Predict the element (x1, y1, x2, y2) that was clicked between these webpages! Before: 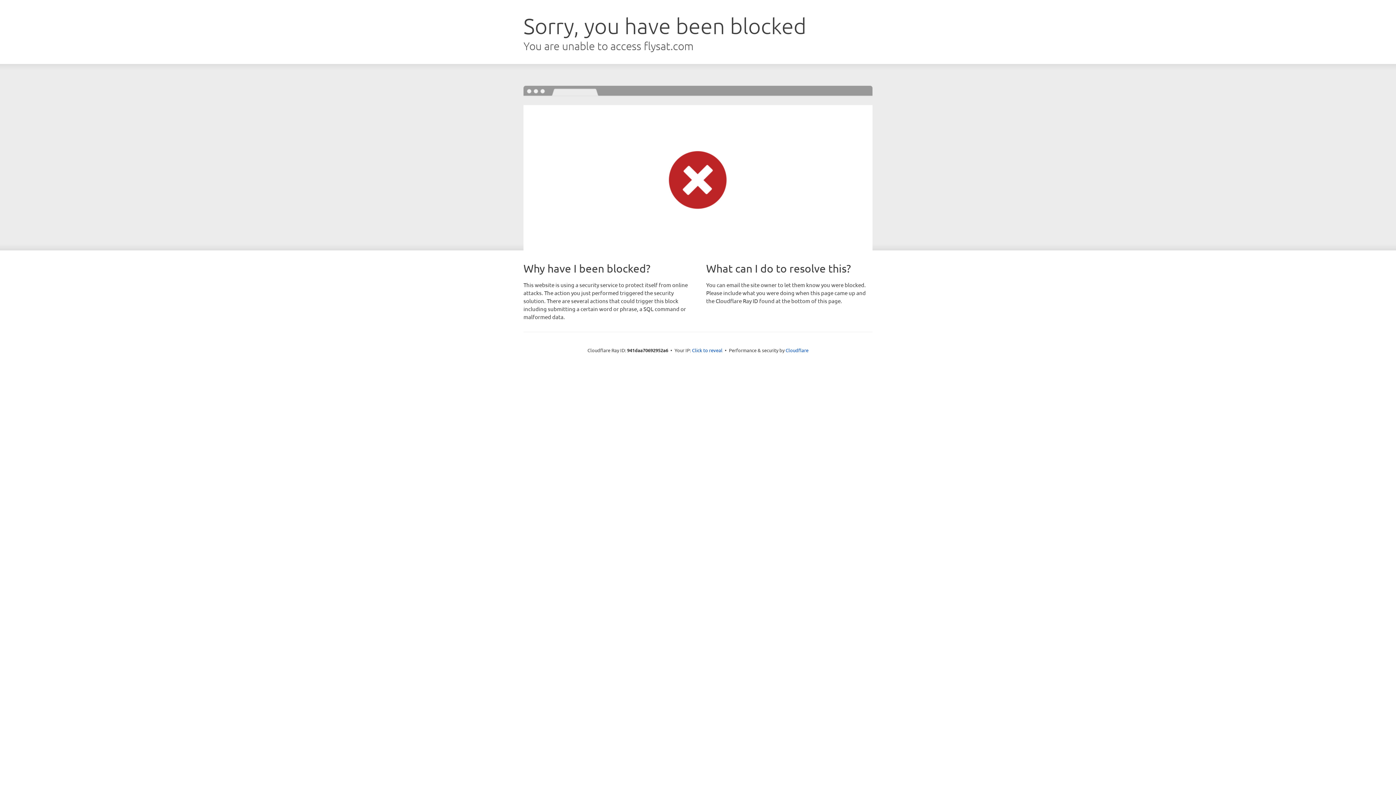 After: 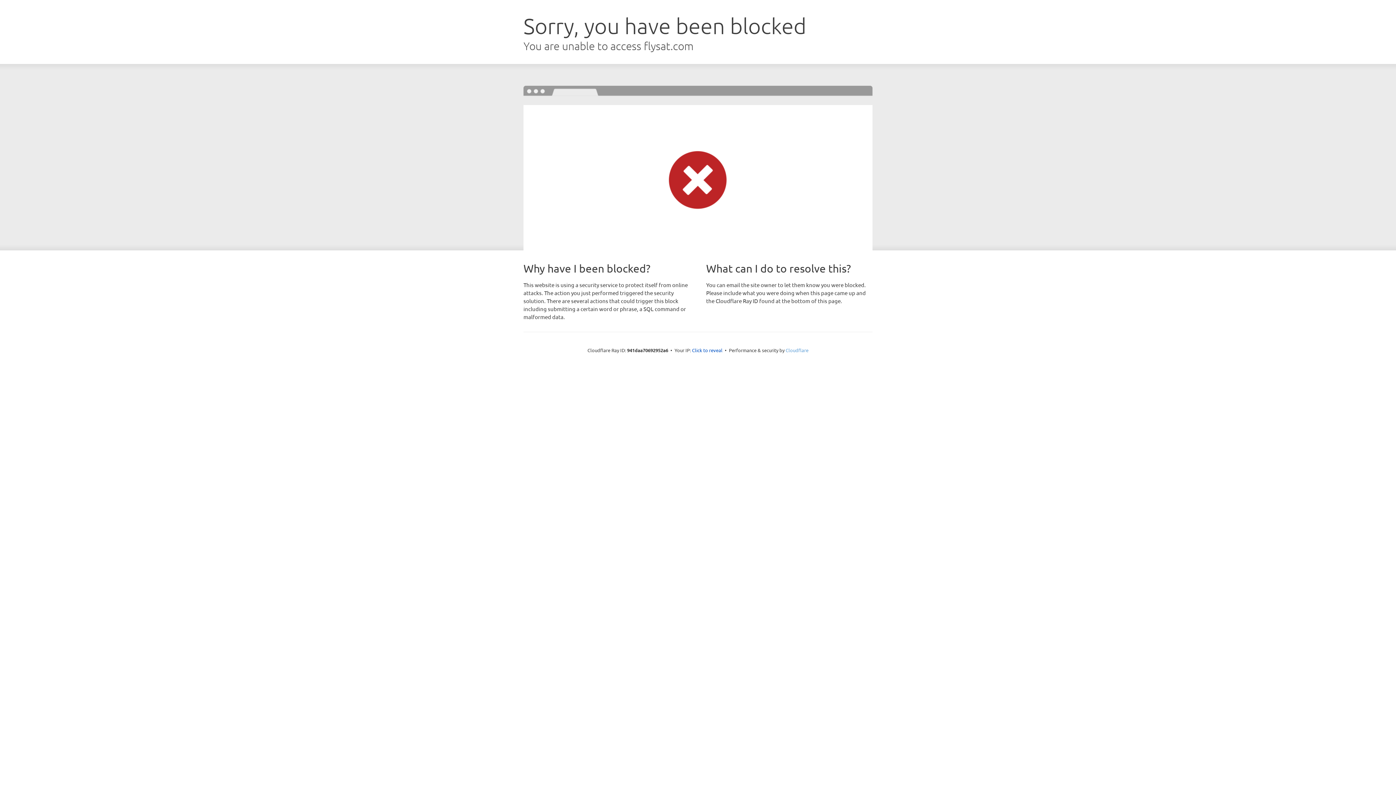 Action: bbox: (785, 347, 808, 353) label: Cloudflare